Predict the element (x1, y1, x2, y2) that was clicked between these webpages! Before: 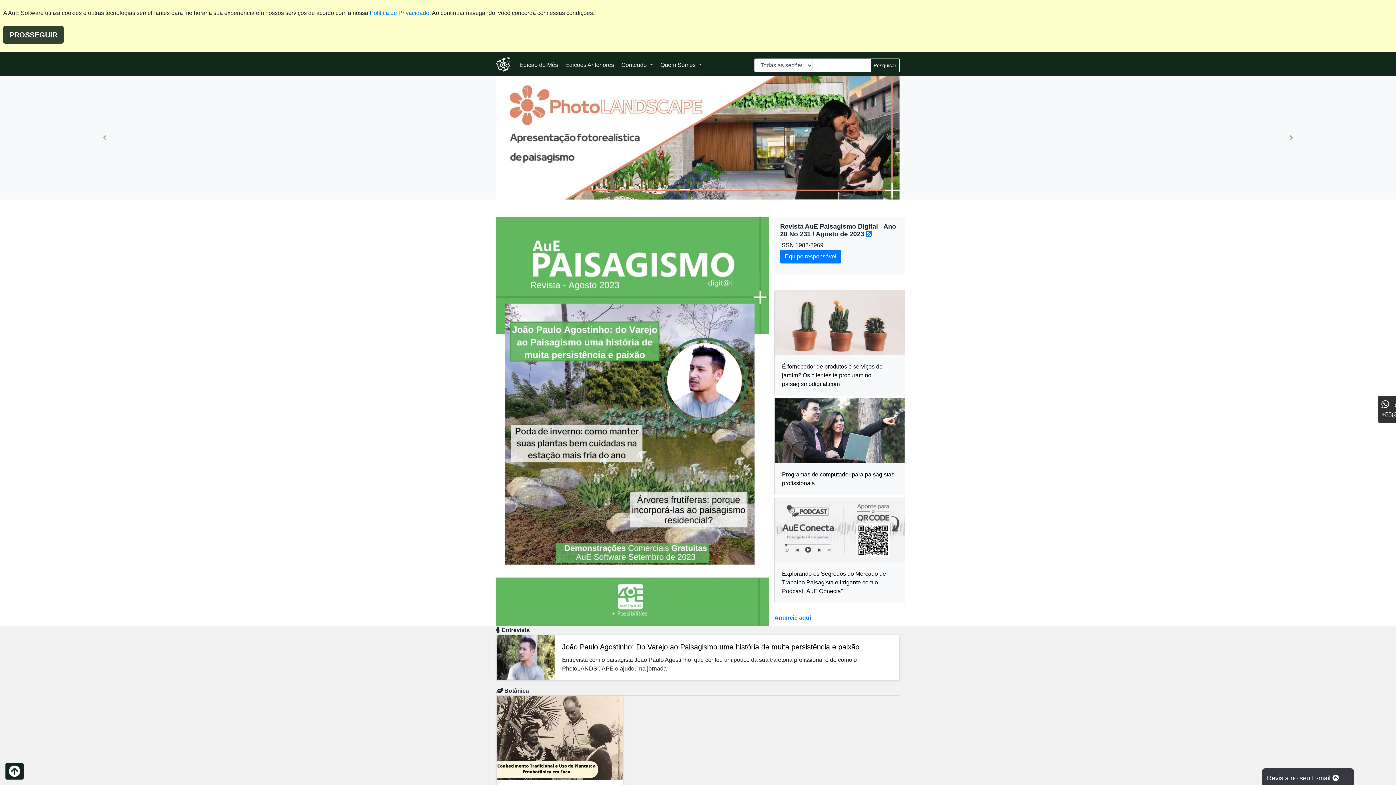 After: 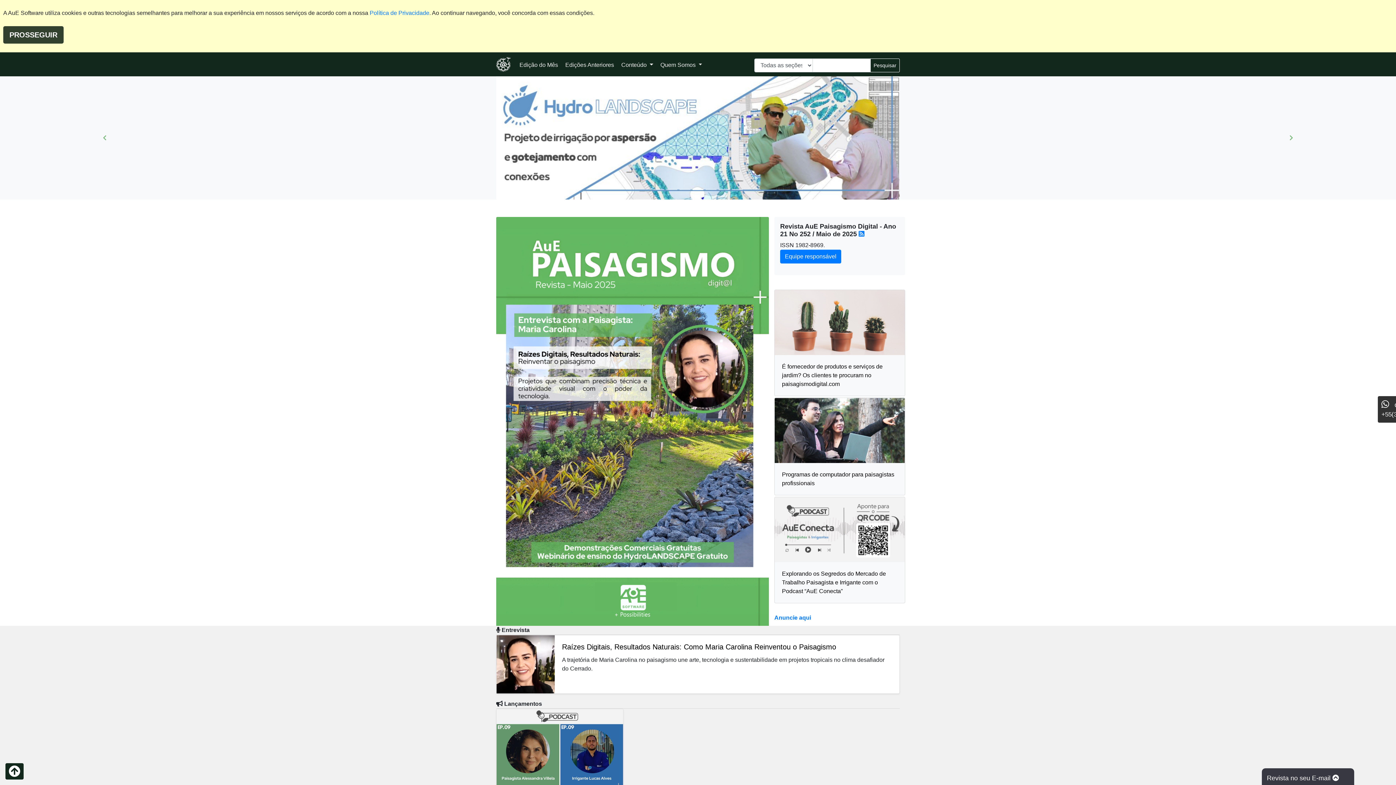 Action: bbox: (516, 57, 561, 72) label: Edição do Mês